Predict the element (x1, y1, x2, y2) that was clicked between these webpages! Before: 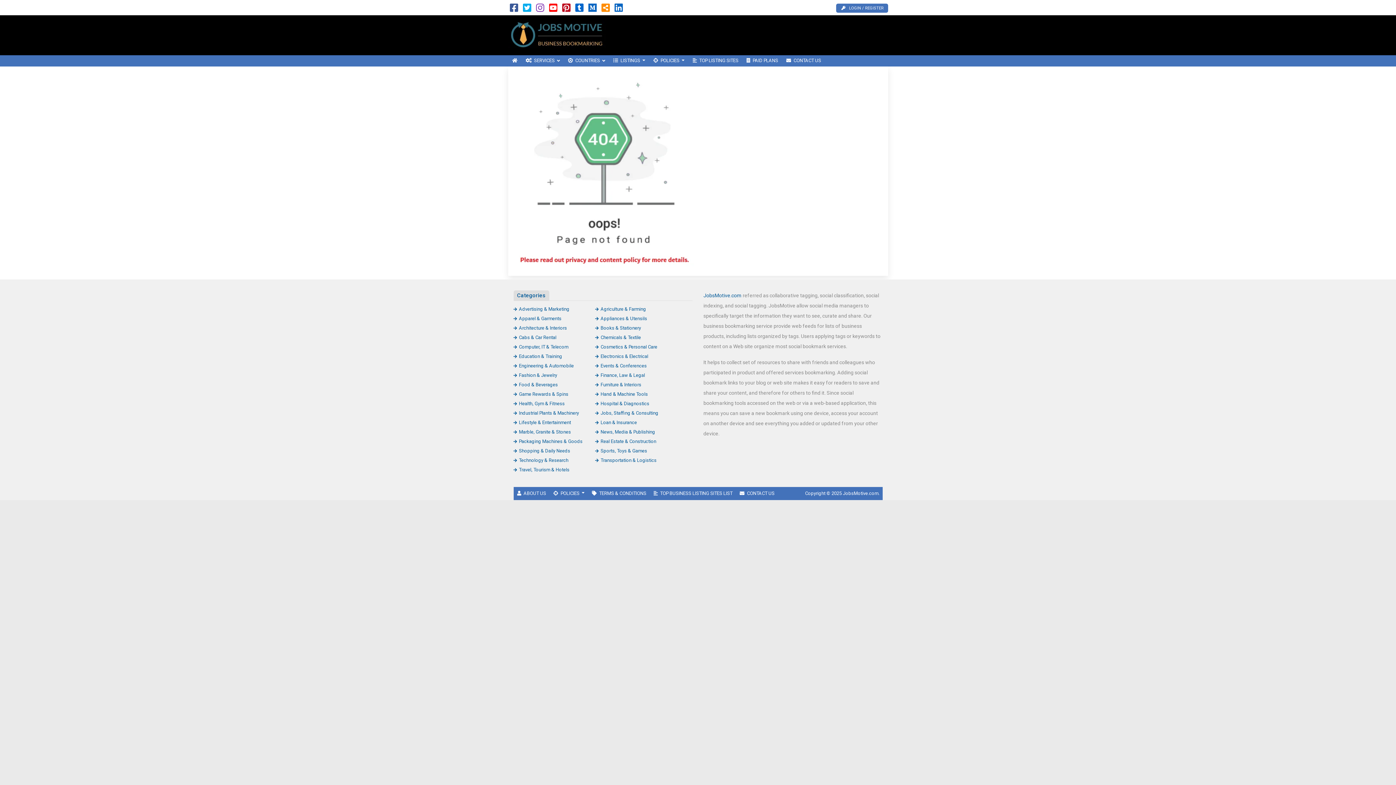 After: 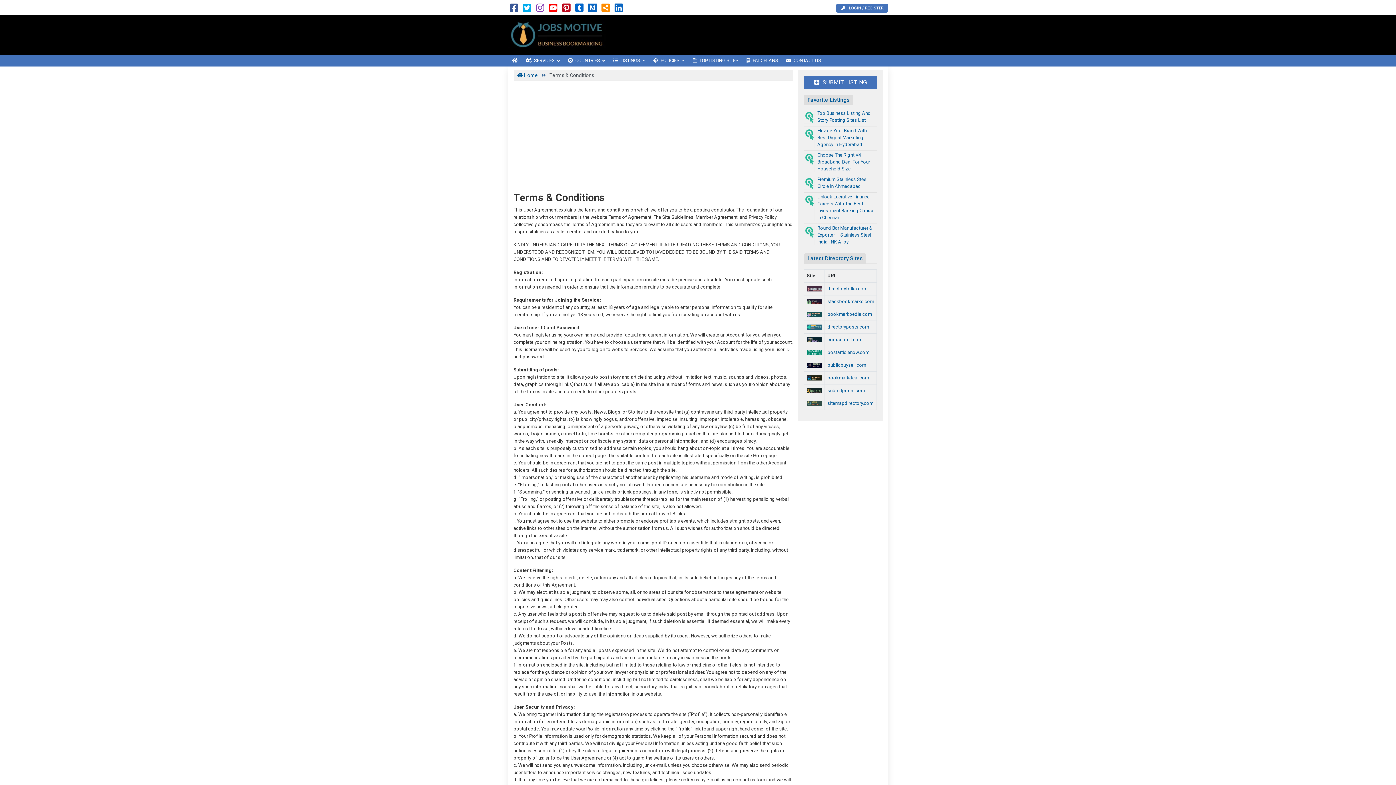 Action: bbox: (588, 487, 650, 500) label: TERMS & CONDITIONS